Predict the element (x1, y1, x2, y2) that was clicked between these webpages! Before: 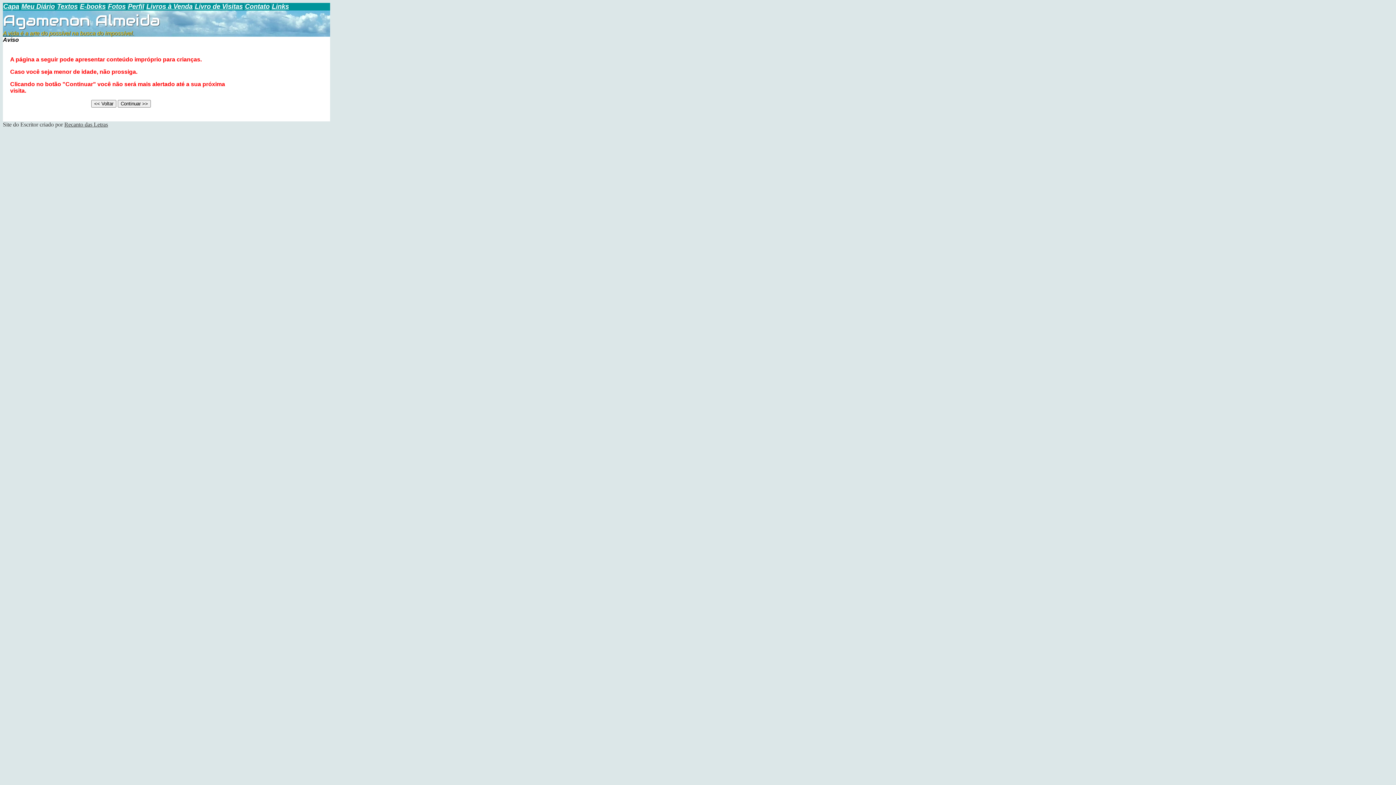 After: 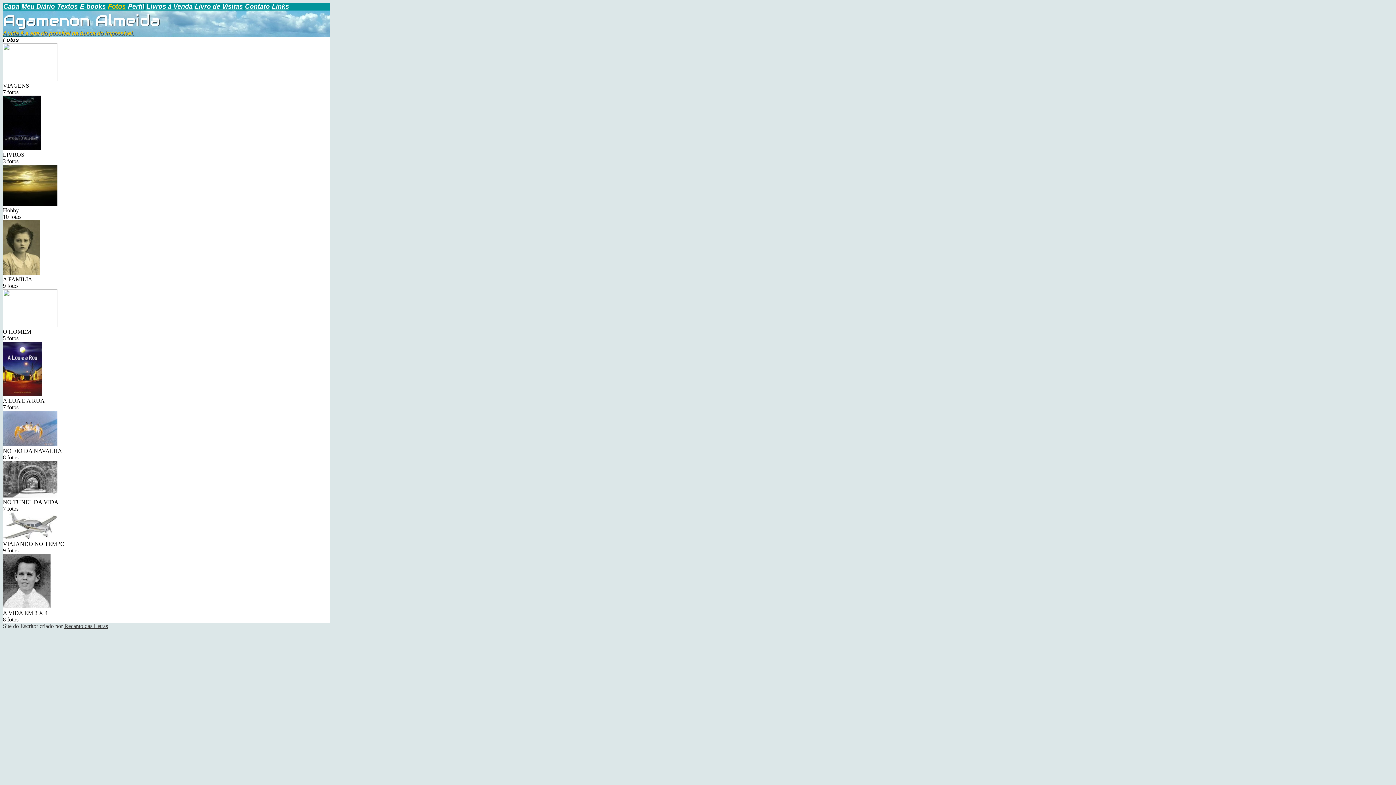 Action: bbox: (107, 2, 126, 10) label: Fotos